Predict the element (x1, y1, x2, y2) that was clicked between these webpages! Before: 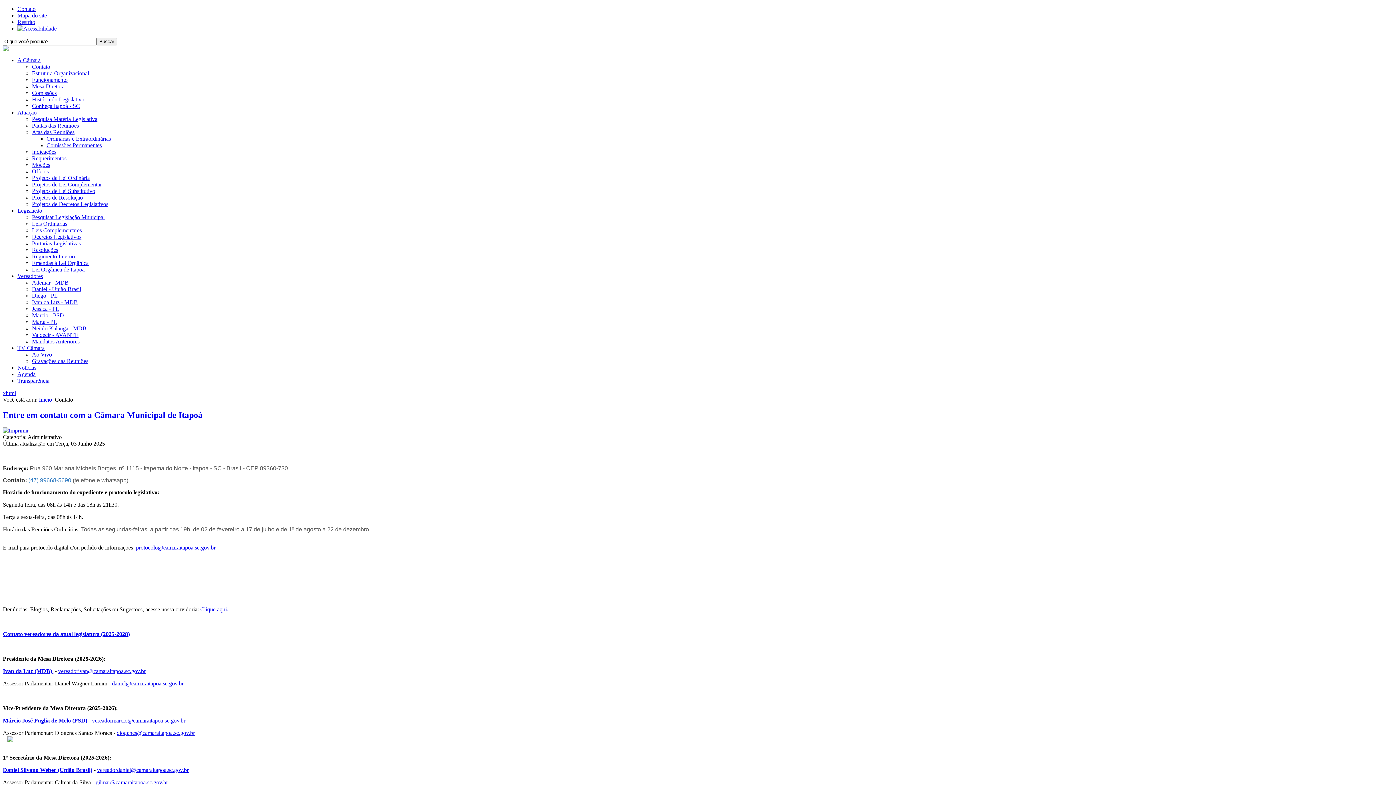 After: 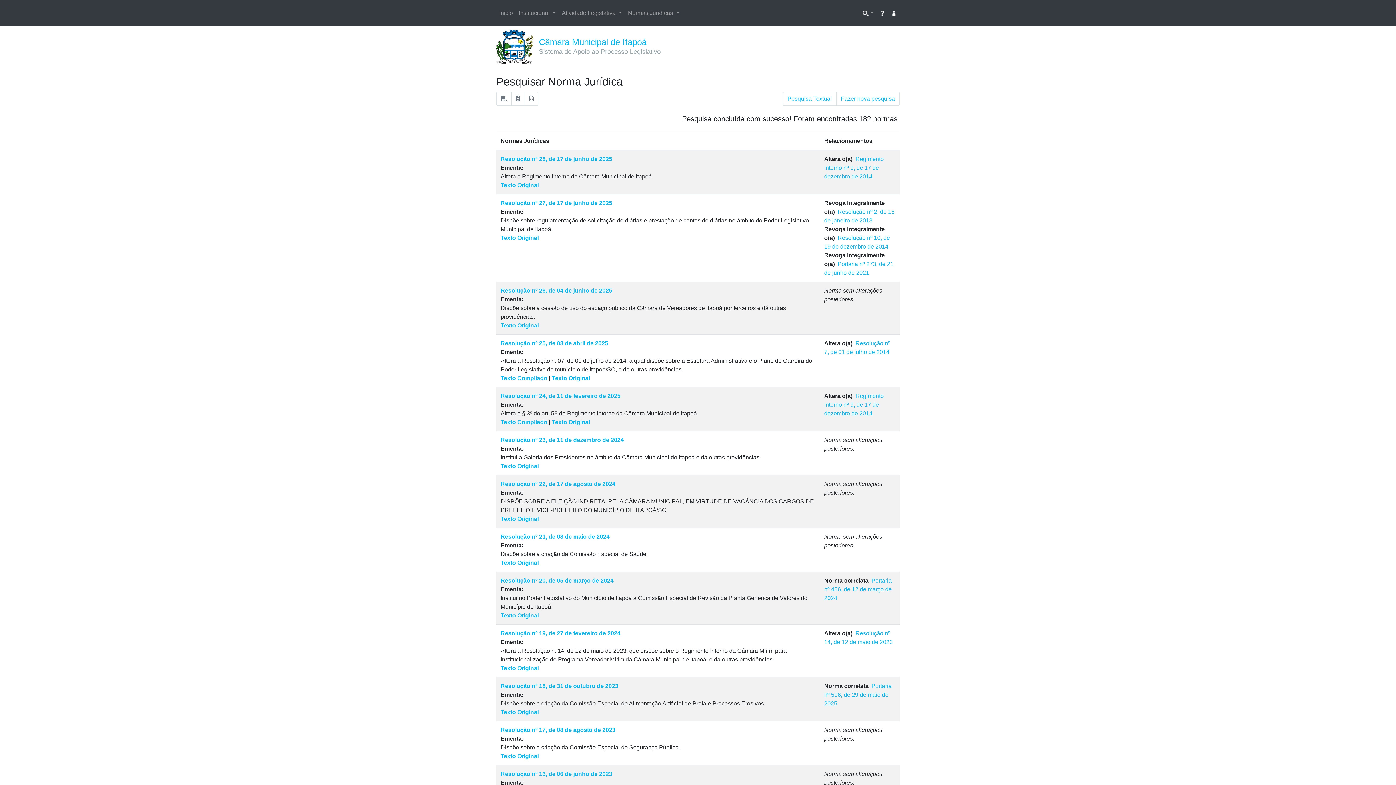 Action: label: Resoluções bbox: (32, 246, 58, 253)